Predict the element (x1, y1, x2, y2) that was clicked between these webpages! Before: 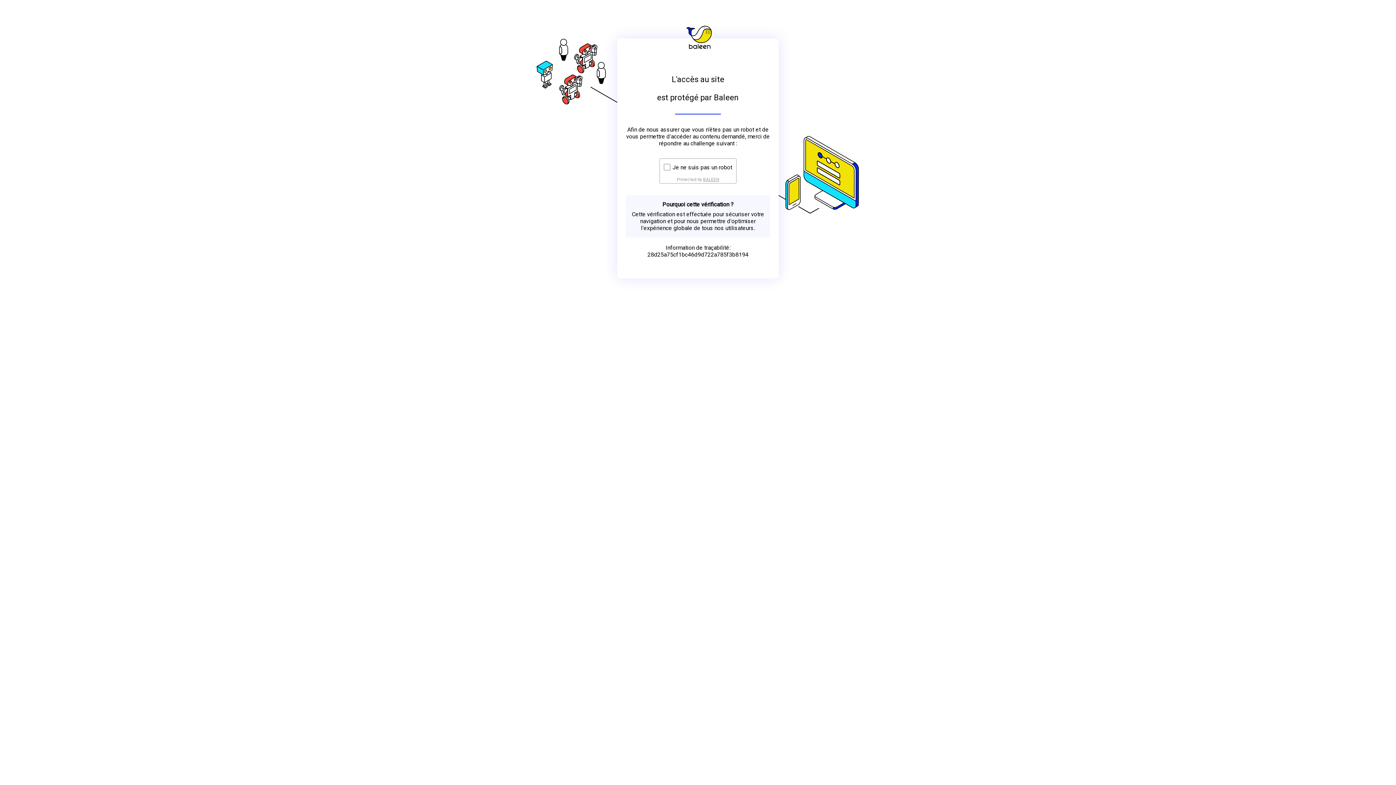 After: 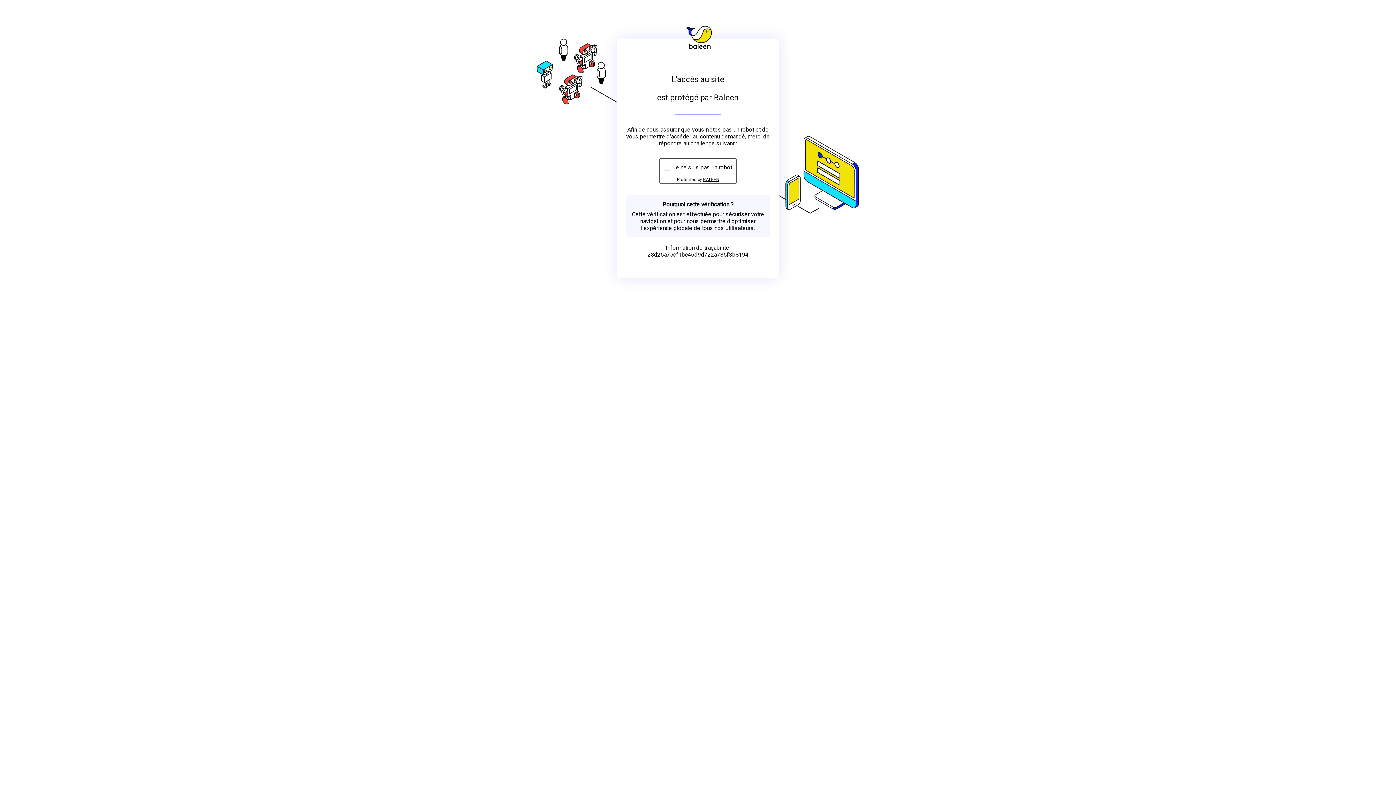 Action: label: BALEEN bbox: (703, 176, 719, 182)